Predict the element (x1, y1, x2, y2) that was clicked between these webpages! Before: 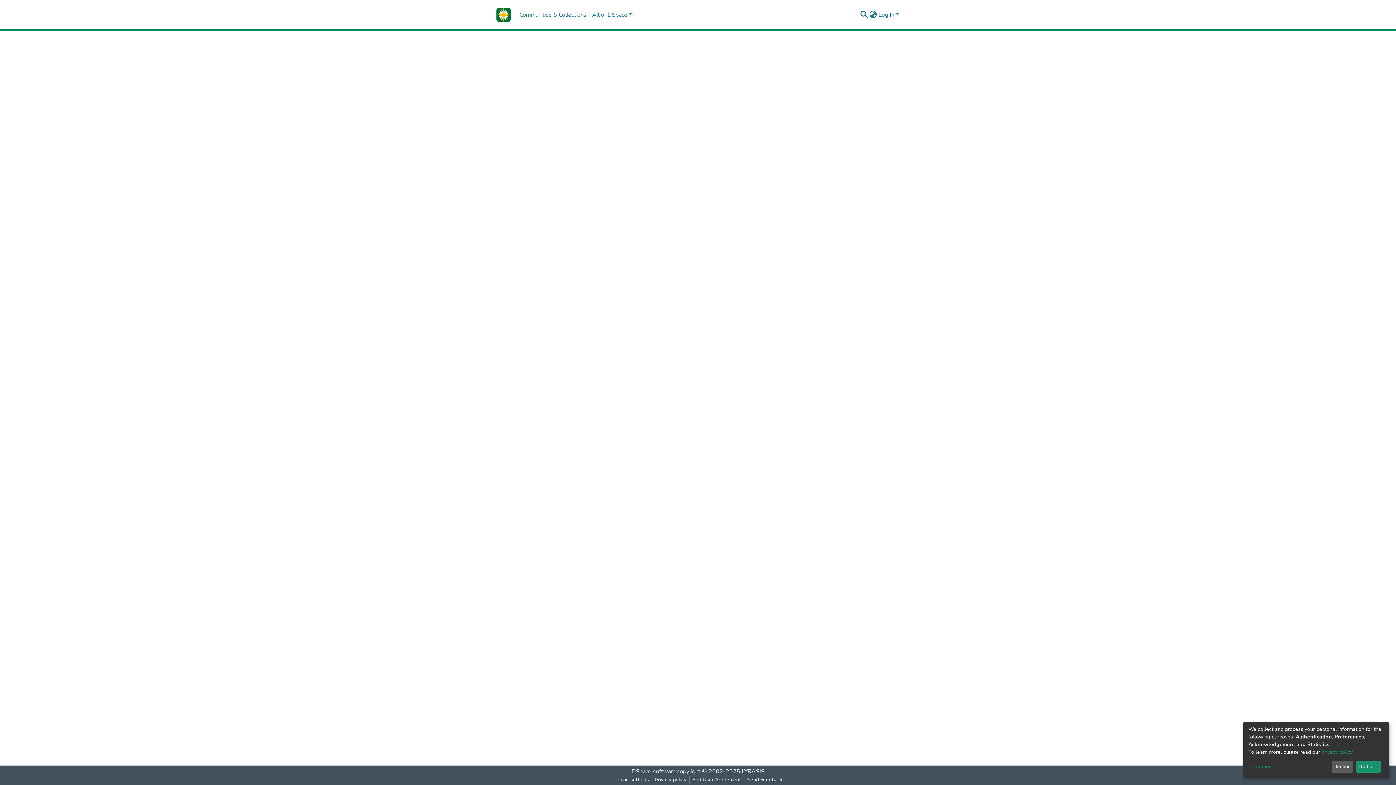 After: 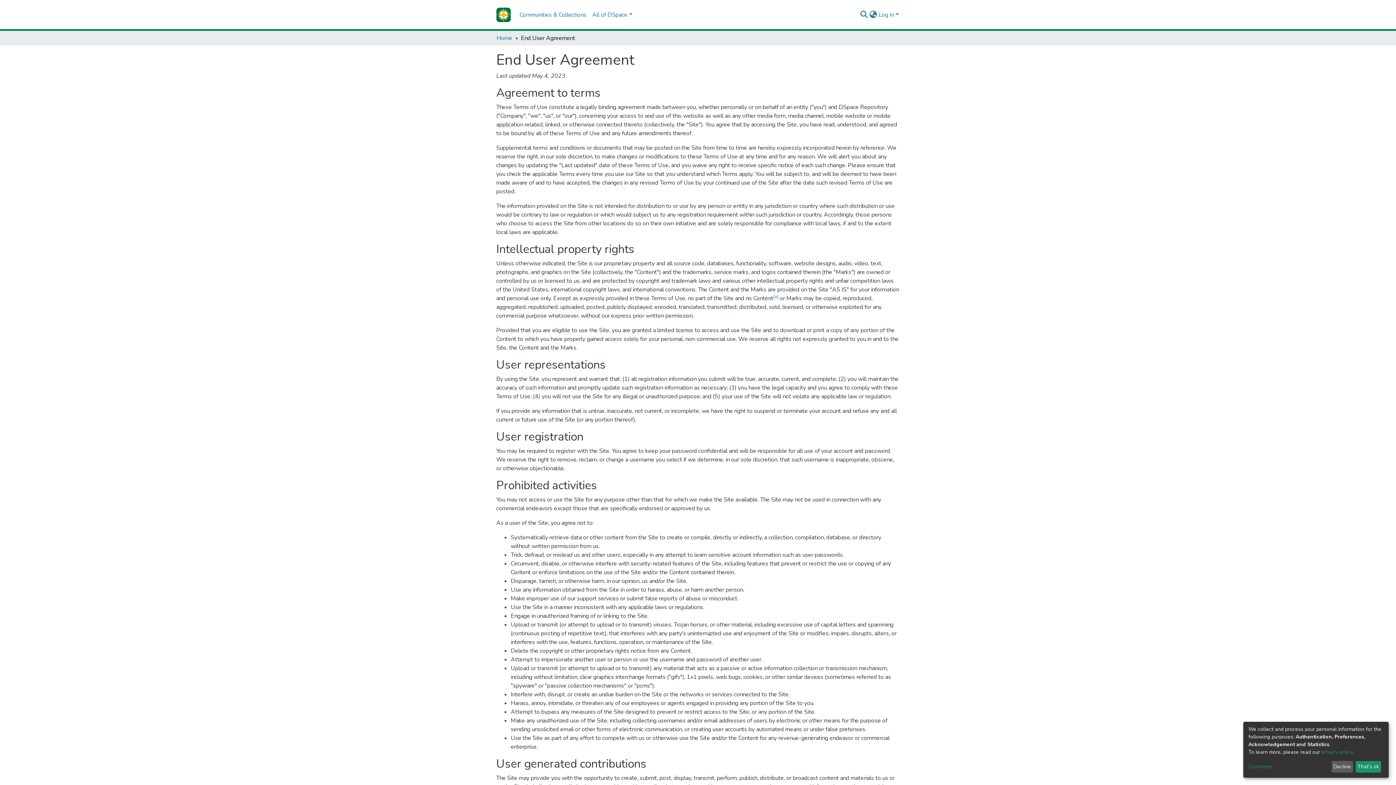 Action: bbox: (689, 776, 744, 784) label: End User Agreement